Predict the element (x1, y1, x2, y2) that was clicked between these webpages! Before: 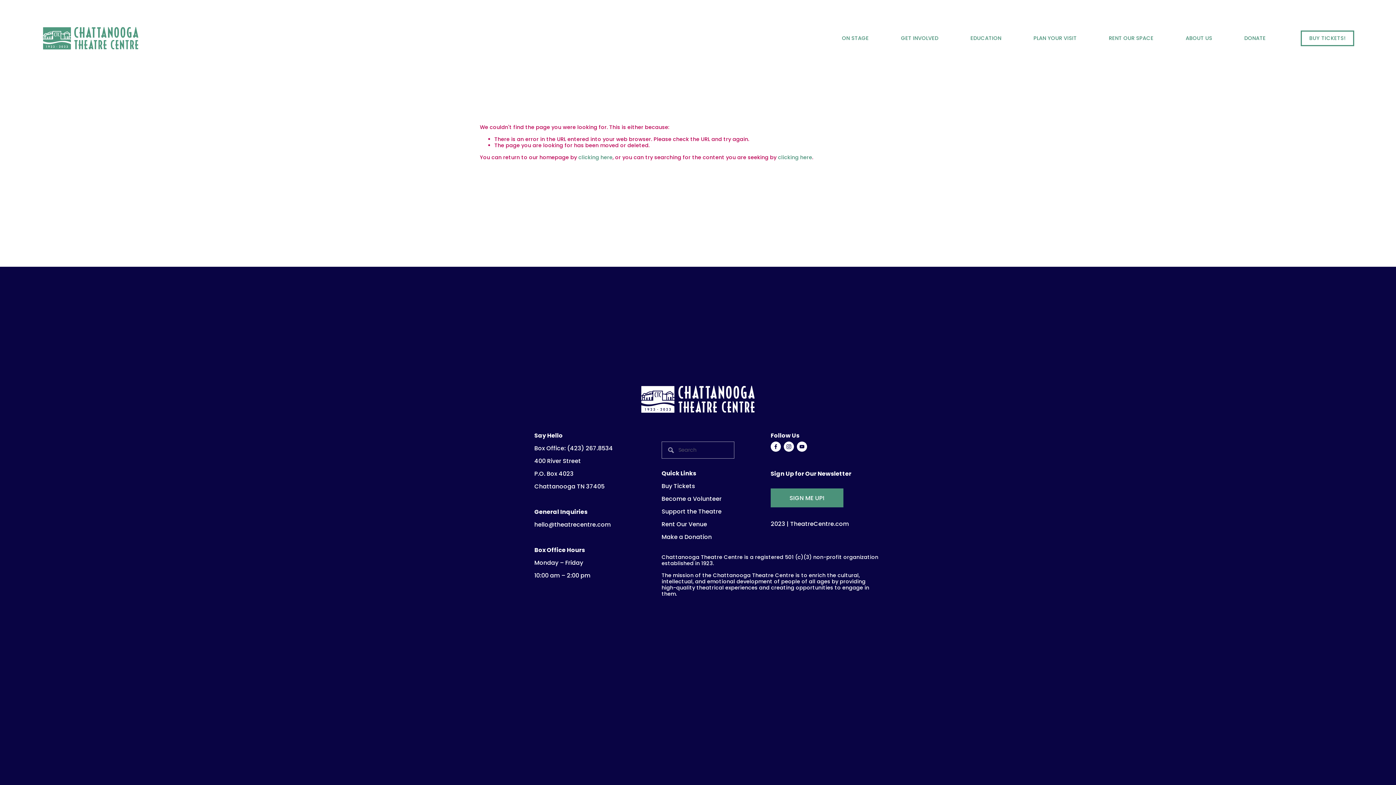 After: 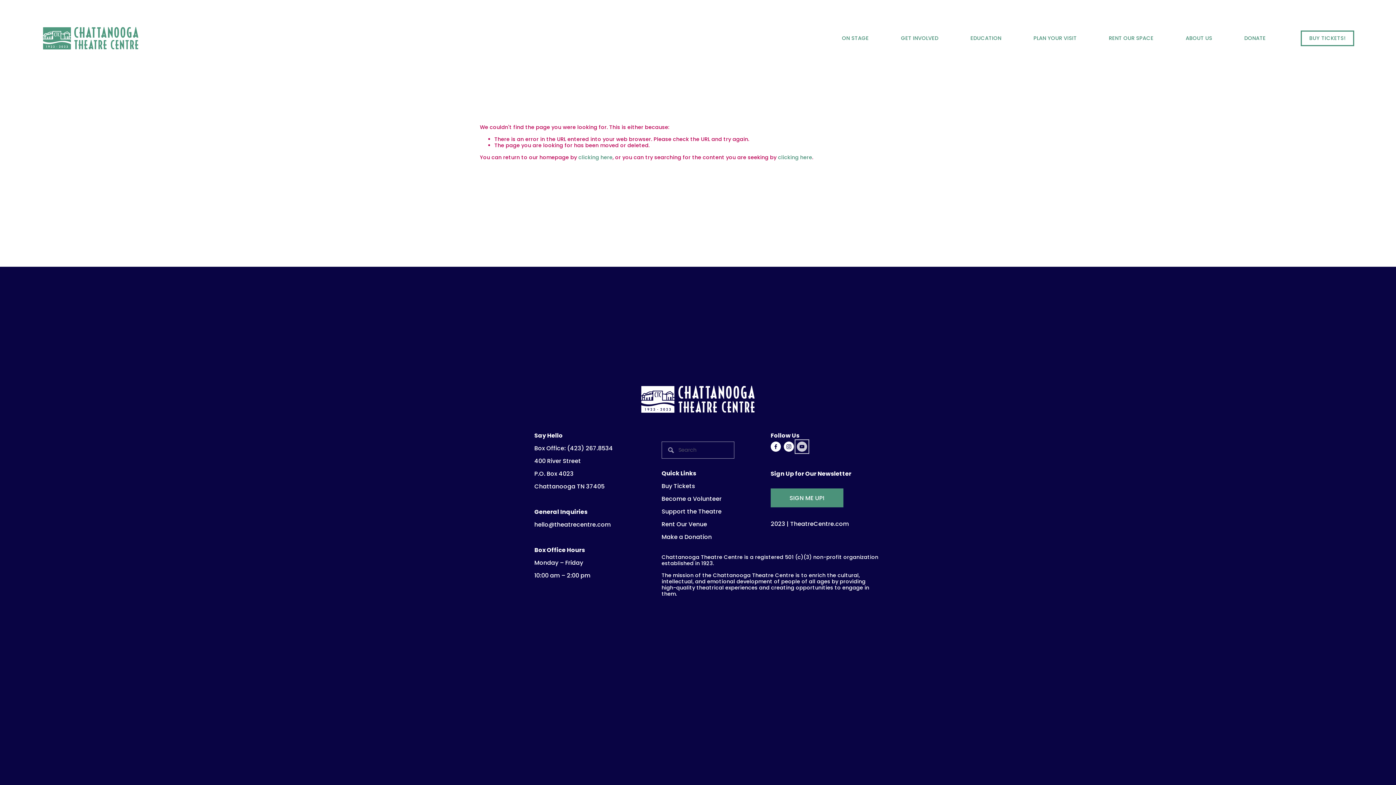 Action: bbox: (797, 441, 807, 452) label: YouTube